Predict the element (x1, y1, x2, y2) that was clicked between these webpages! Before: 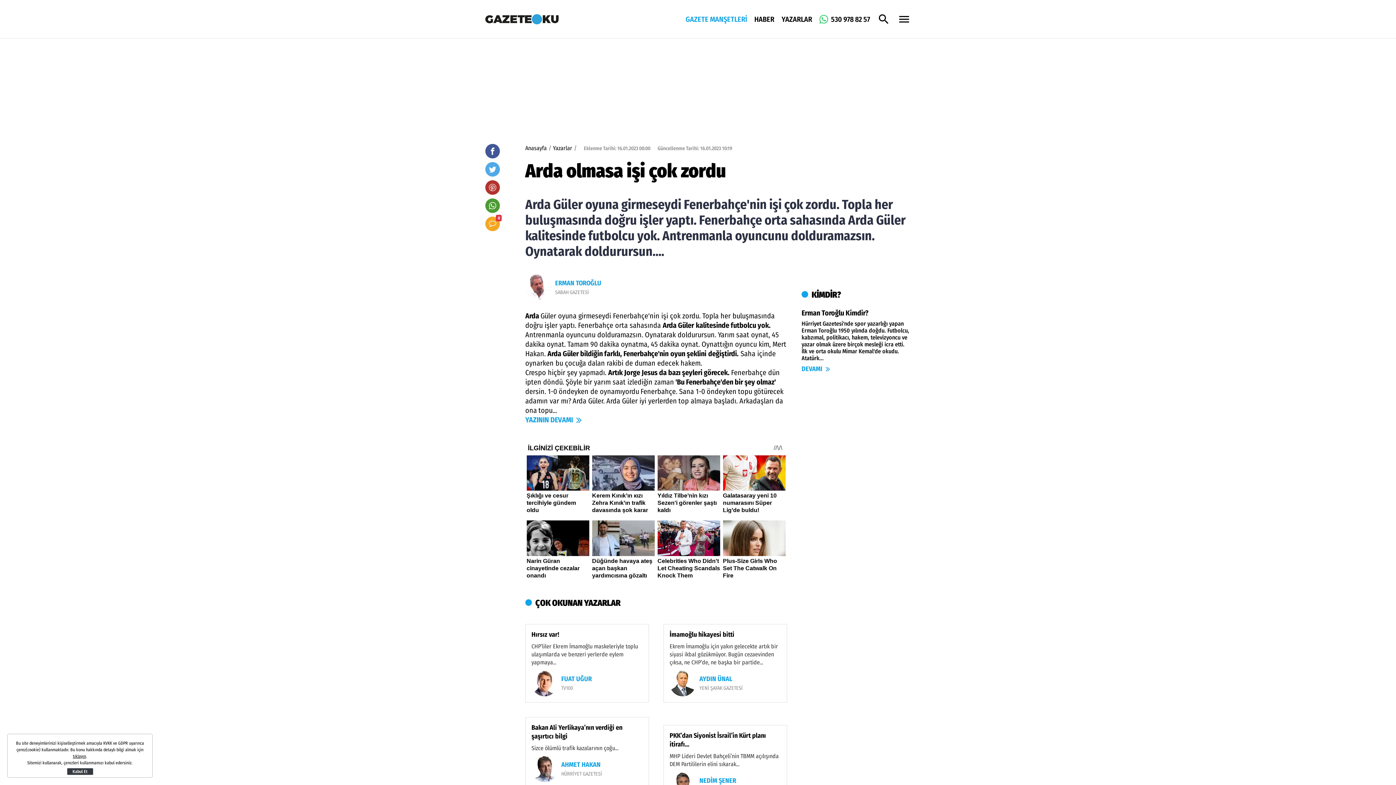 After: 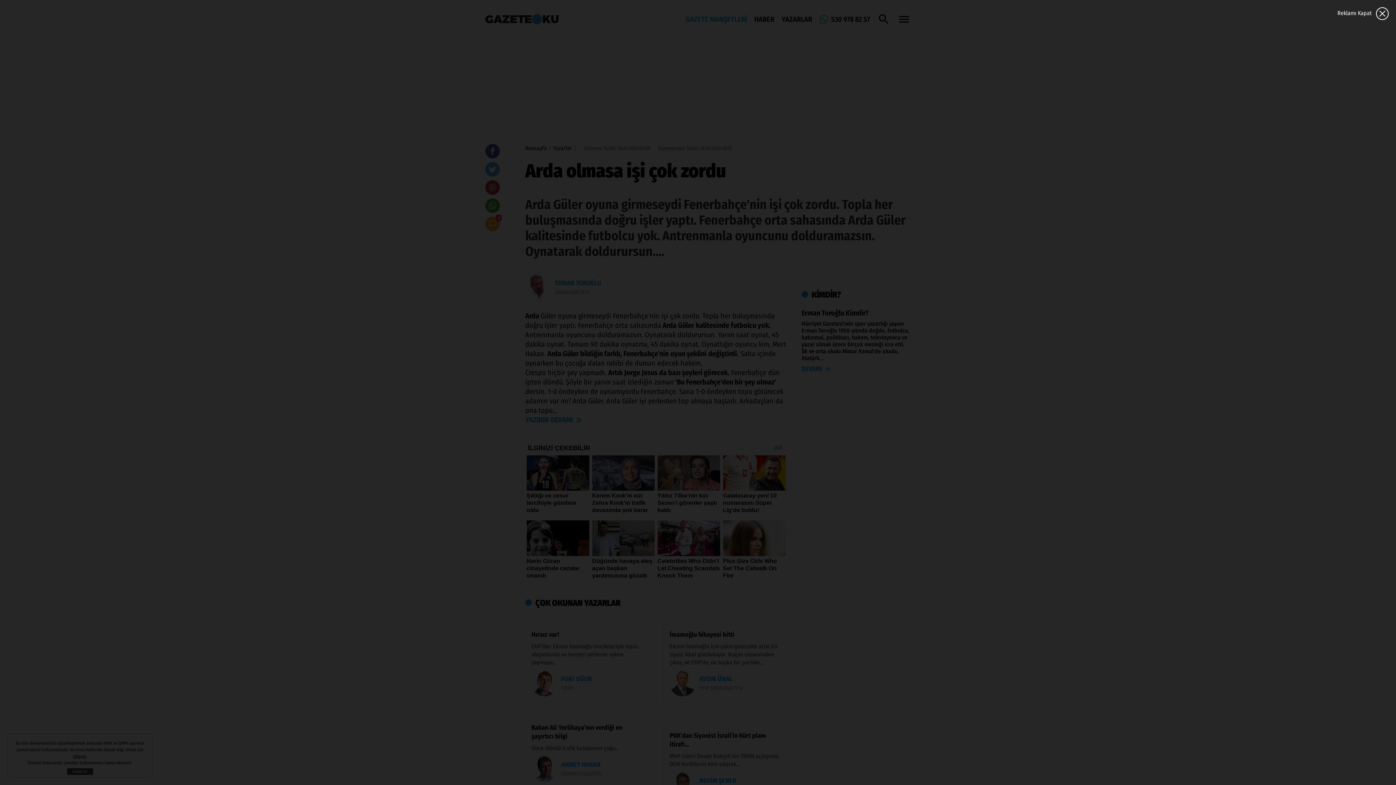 Action: label: Hırsız var!

CHP’liler Ekrem İmamoğlu maskeleriyle toplu ulaşımlarda ve benzeri yerlerde eylem yapmaya... bbox: (531, 630, 642, 666)